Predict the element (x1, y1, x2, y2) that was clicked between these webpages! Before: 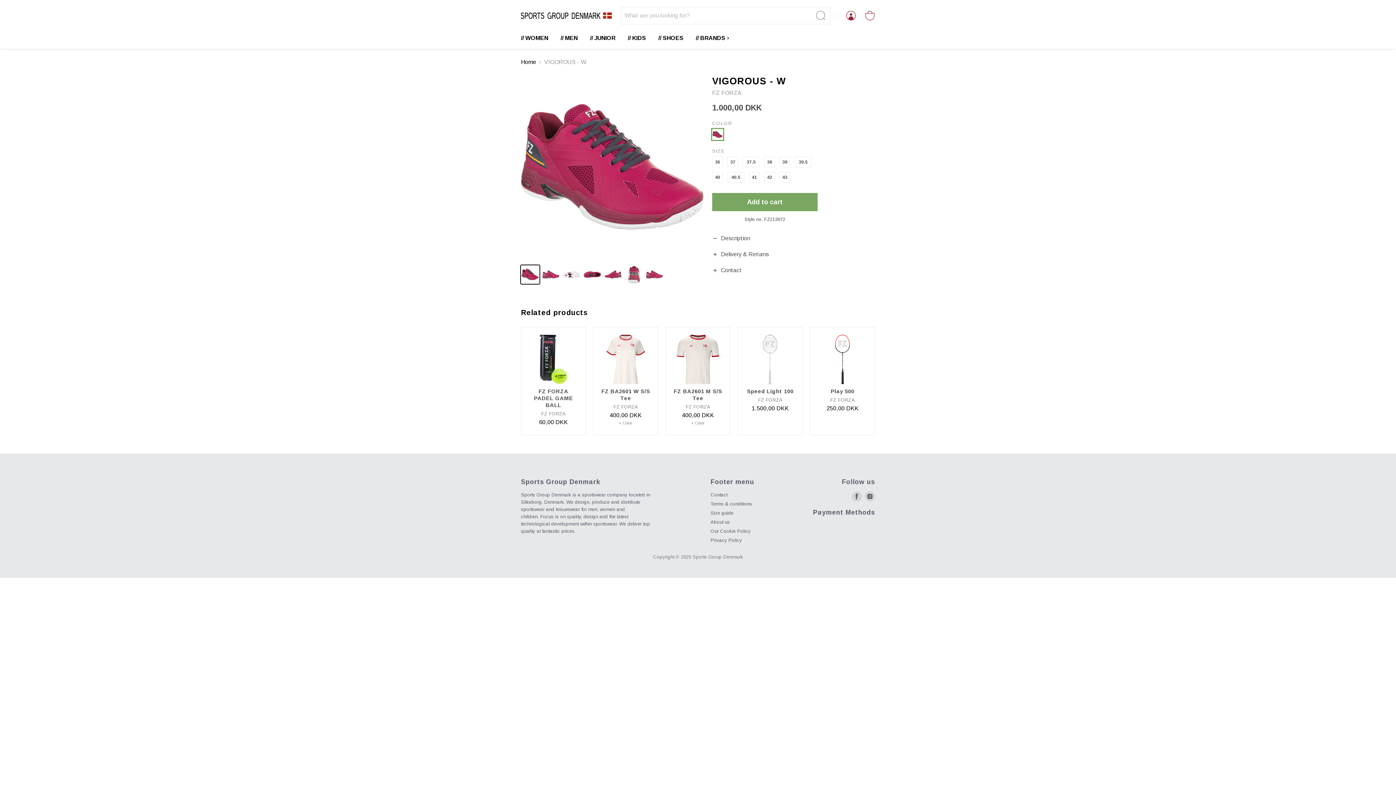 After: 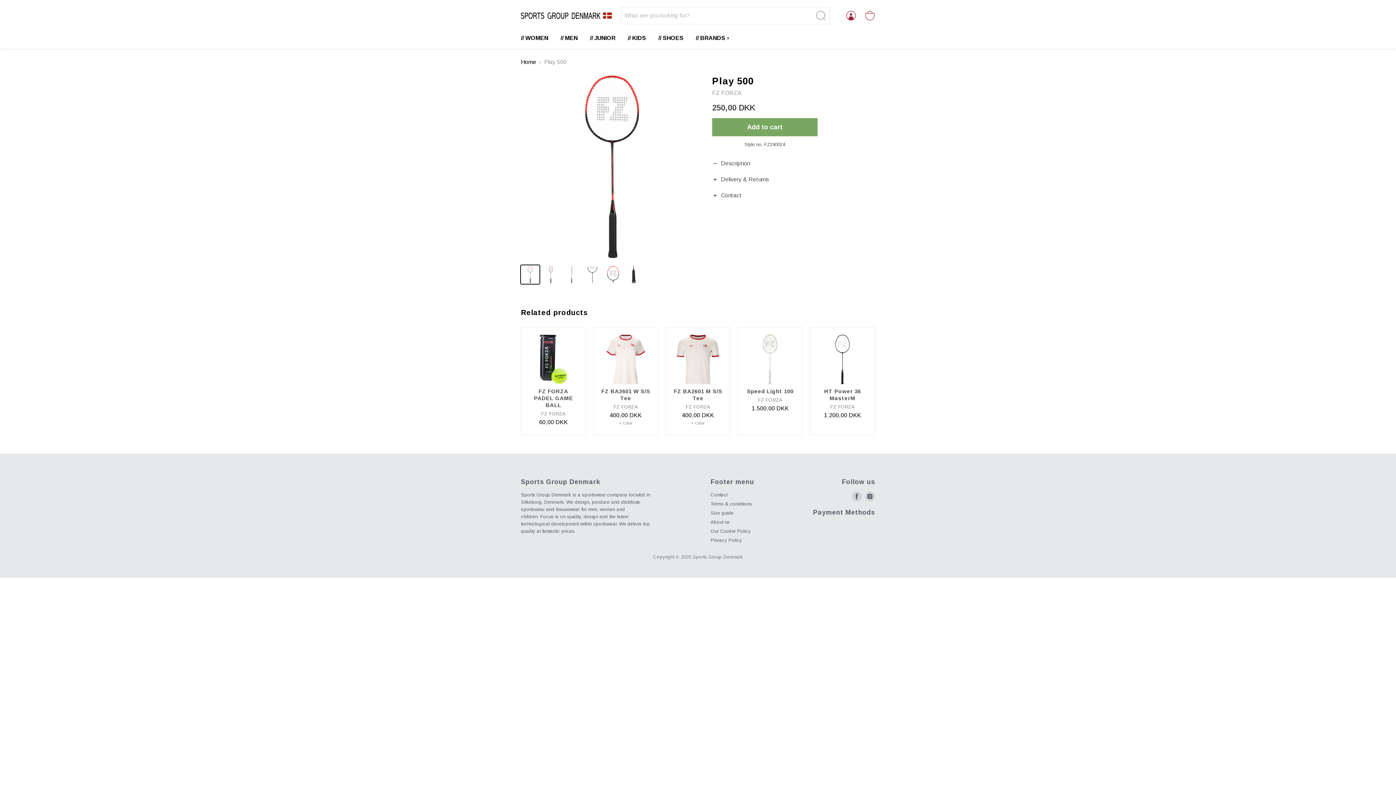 Action: label: Play 500 bbox: (830, 388, 854, 394)